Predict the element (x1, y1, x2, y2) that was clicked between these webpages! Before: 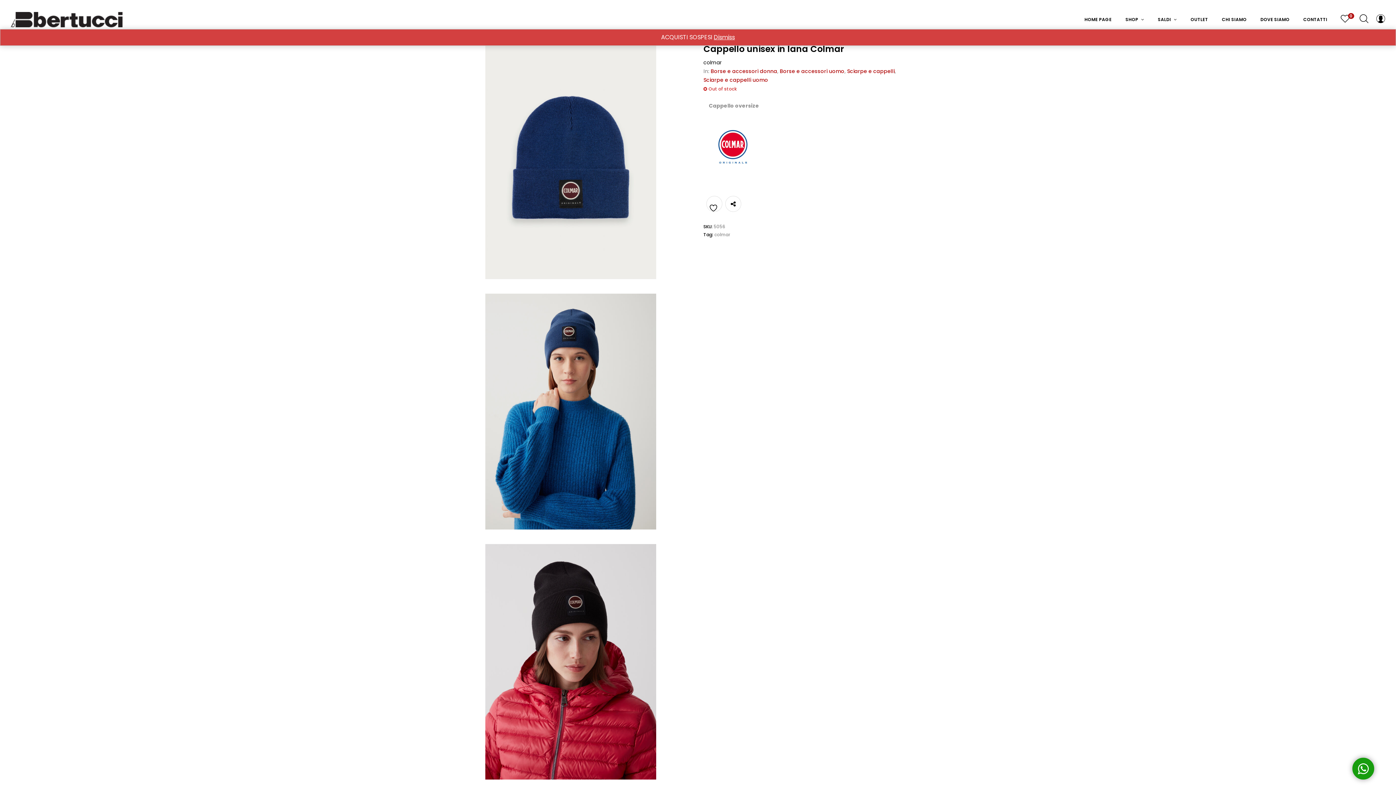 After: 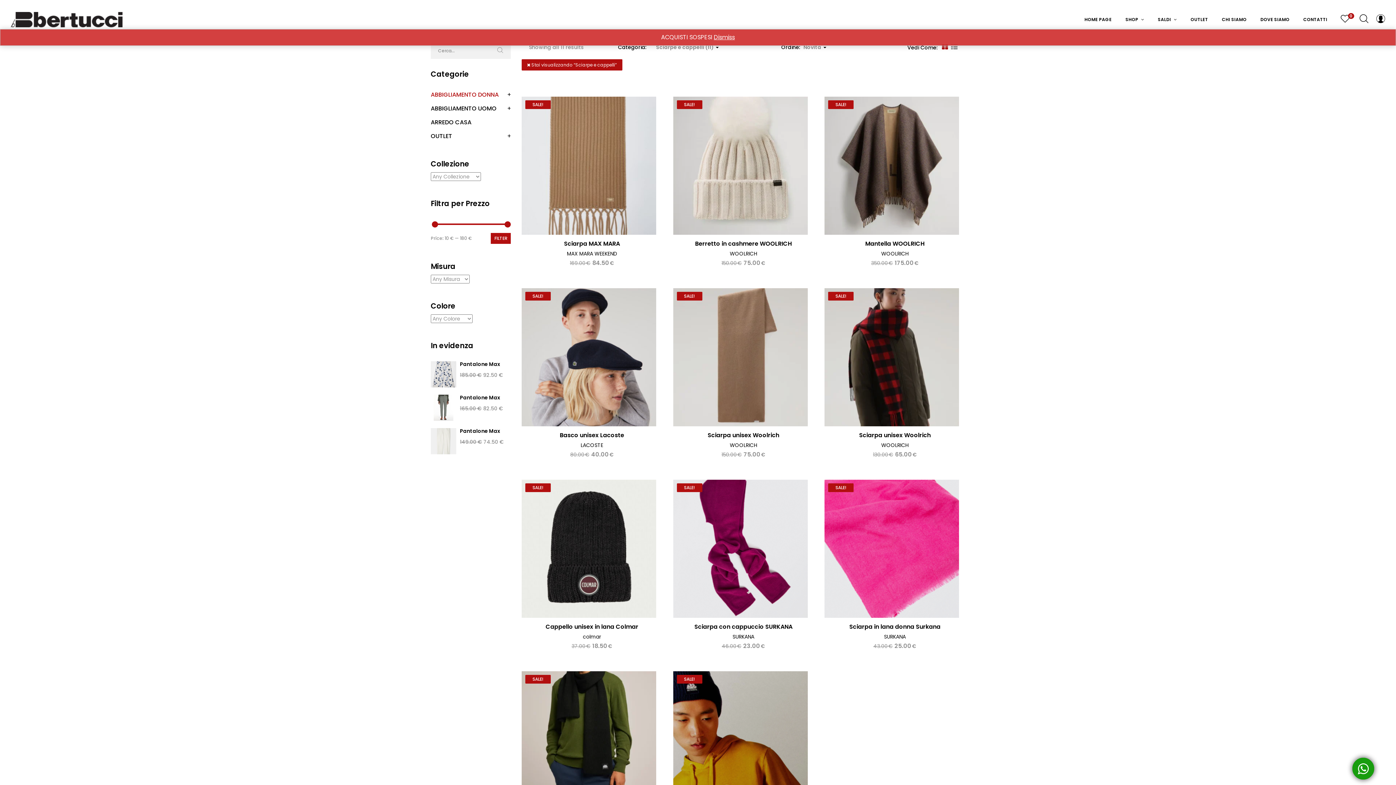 Action: label: Sciarpe e cappelli bbox: (847, 67, 894, 74)